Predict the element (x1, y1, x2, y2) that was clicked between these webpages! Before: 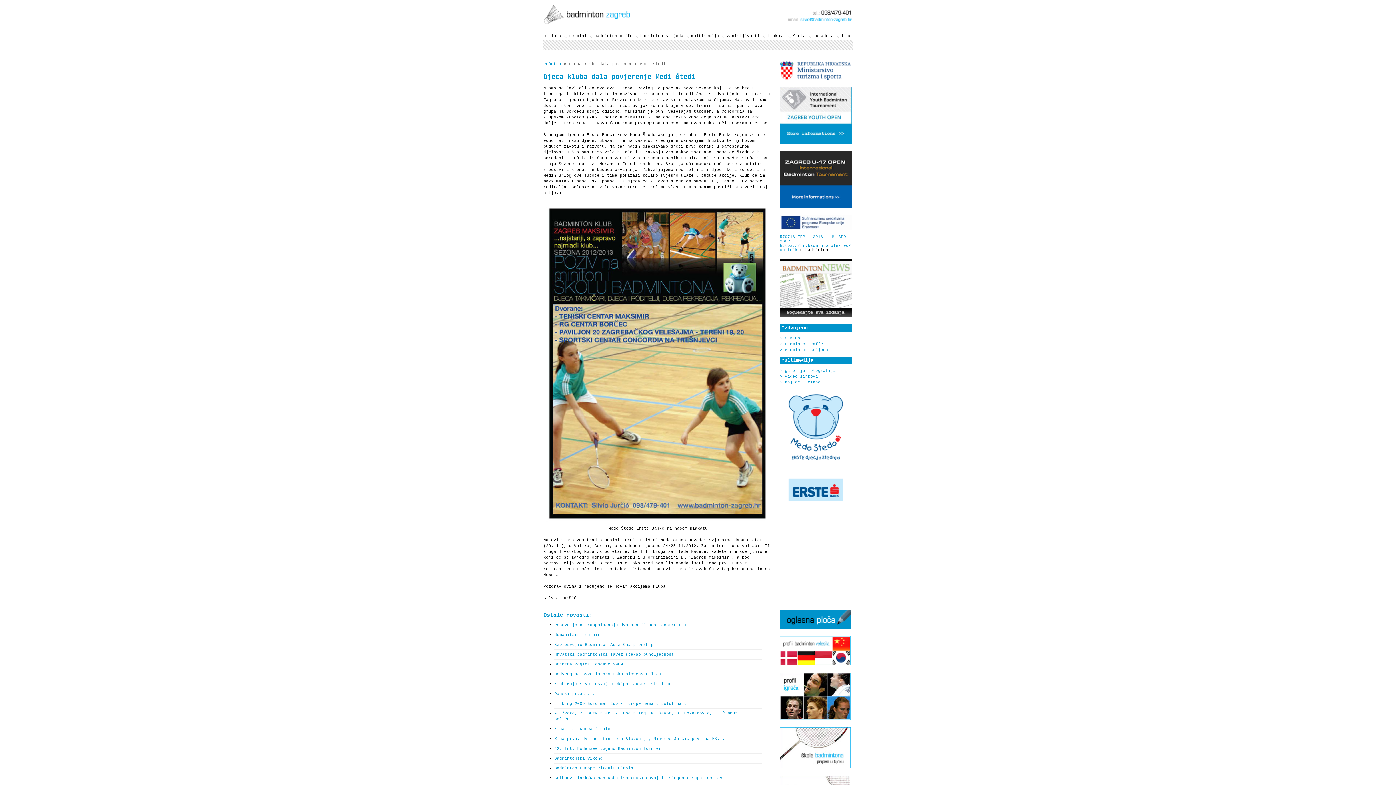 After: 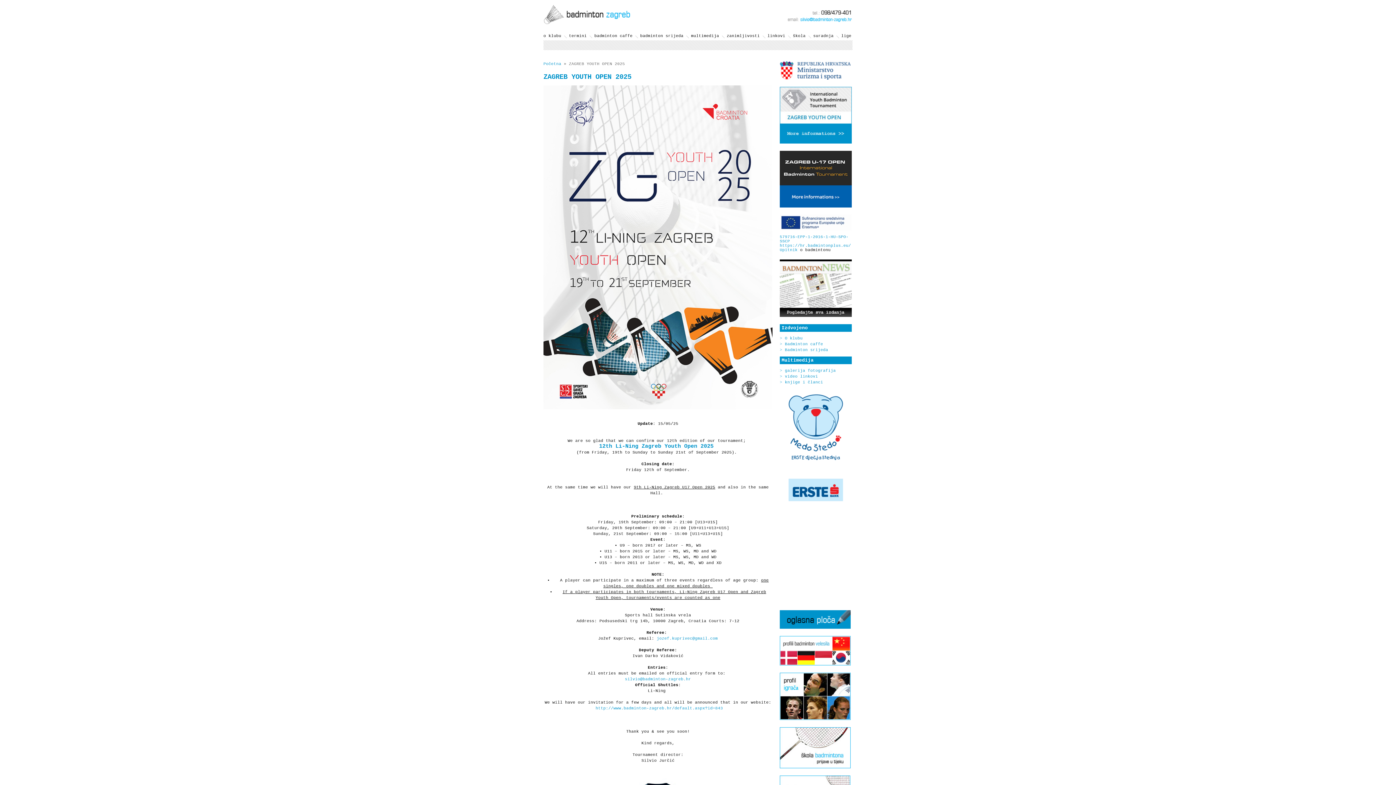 Action: bbox: (780, 140, 852, 144)